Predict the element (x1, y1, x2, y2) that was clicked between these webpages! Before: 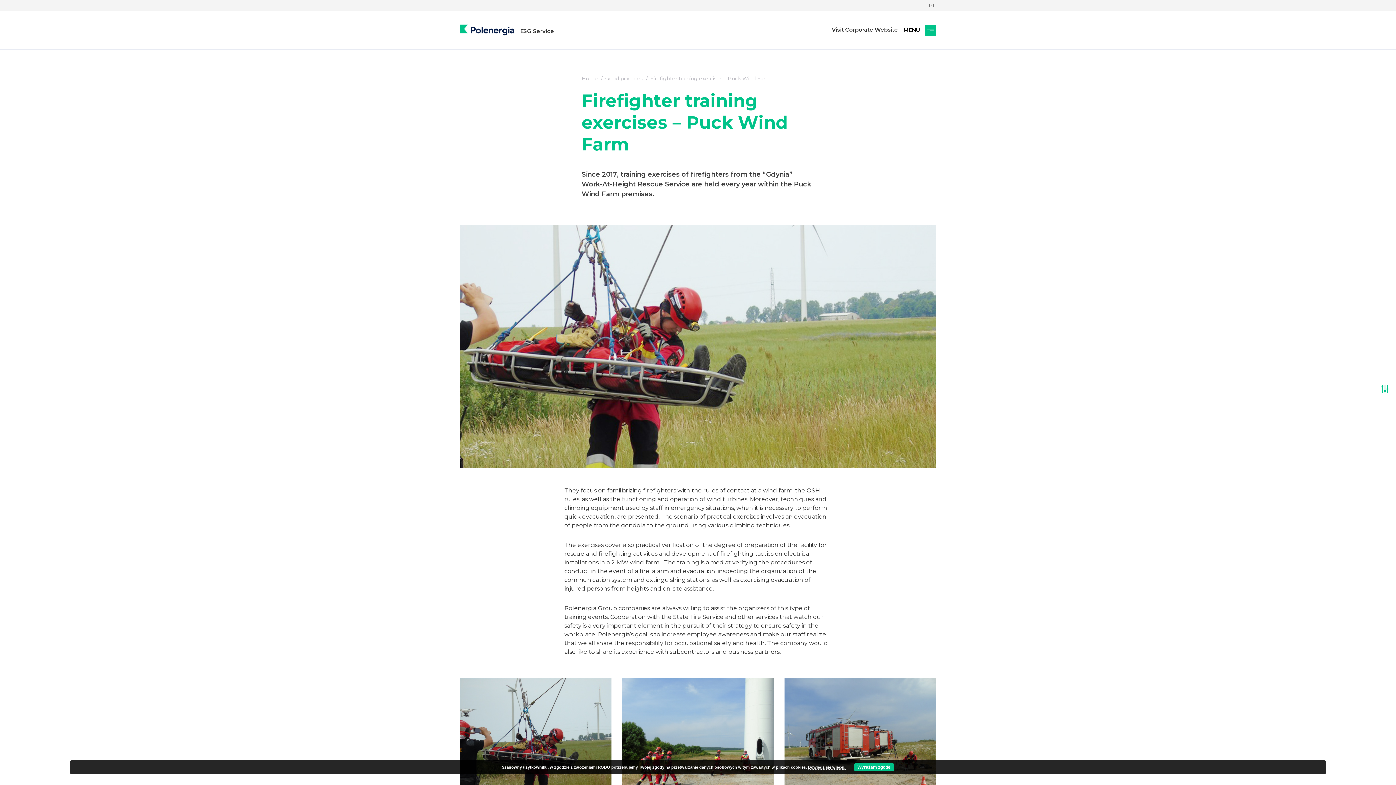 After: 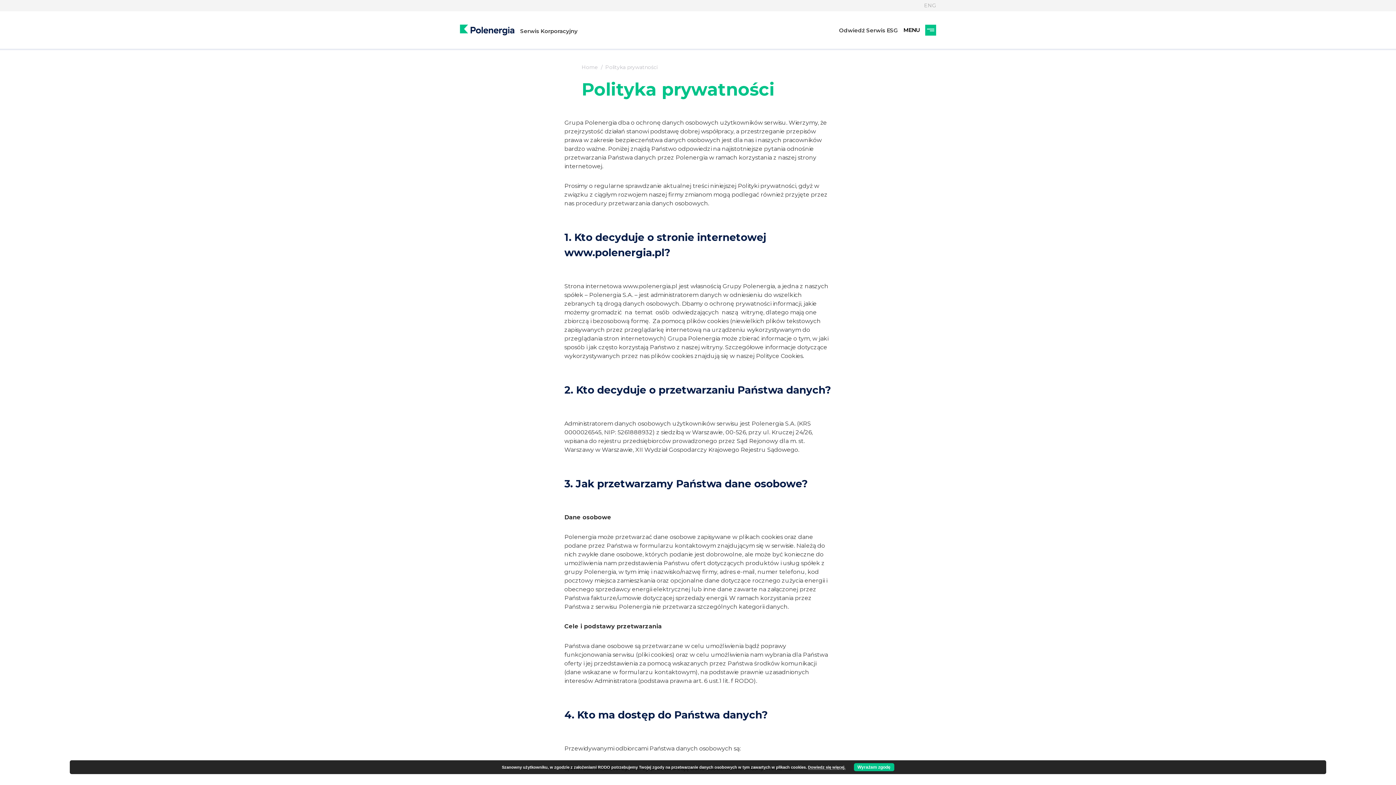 Action: label: Dowiedz się więcej. bbox: (808, 765, 845, 770)